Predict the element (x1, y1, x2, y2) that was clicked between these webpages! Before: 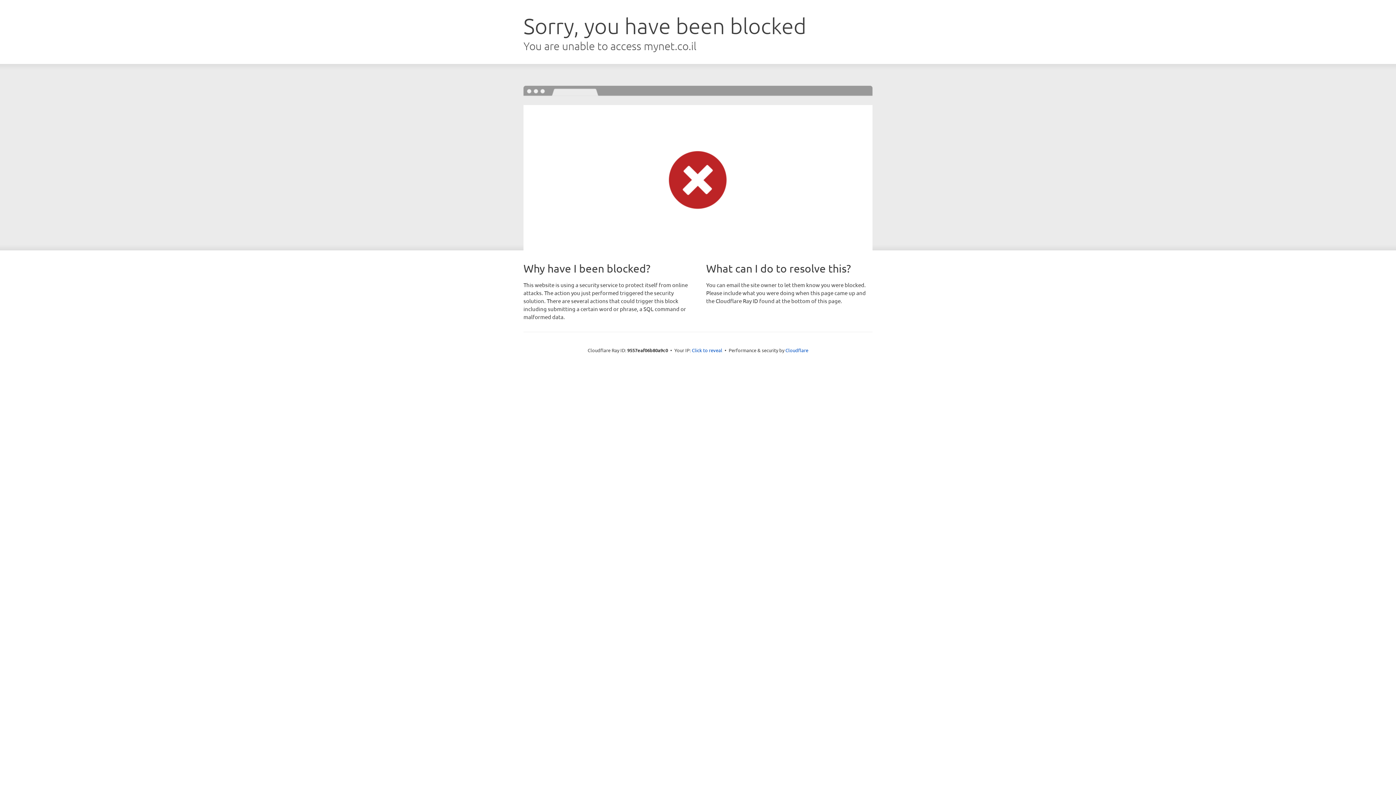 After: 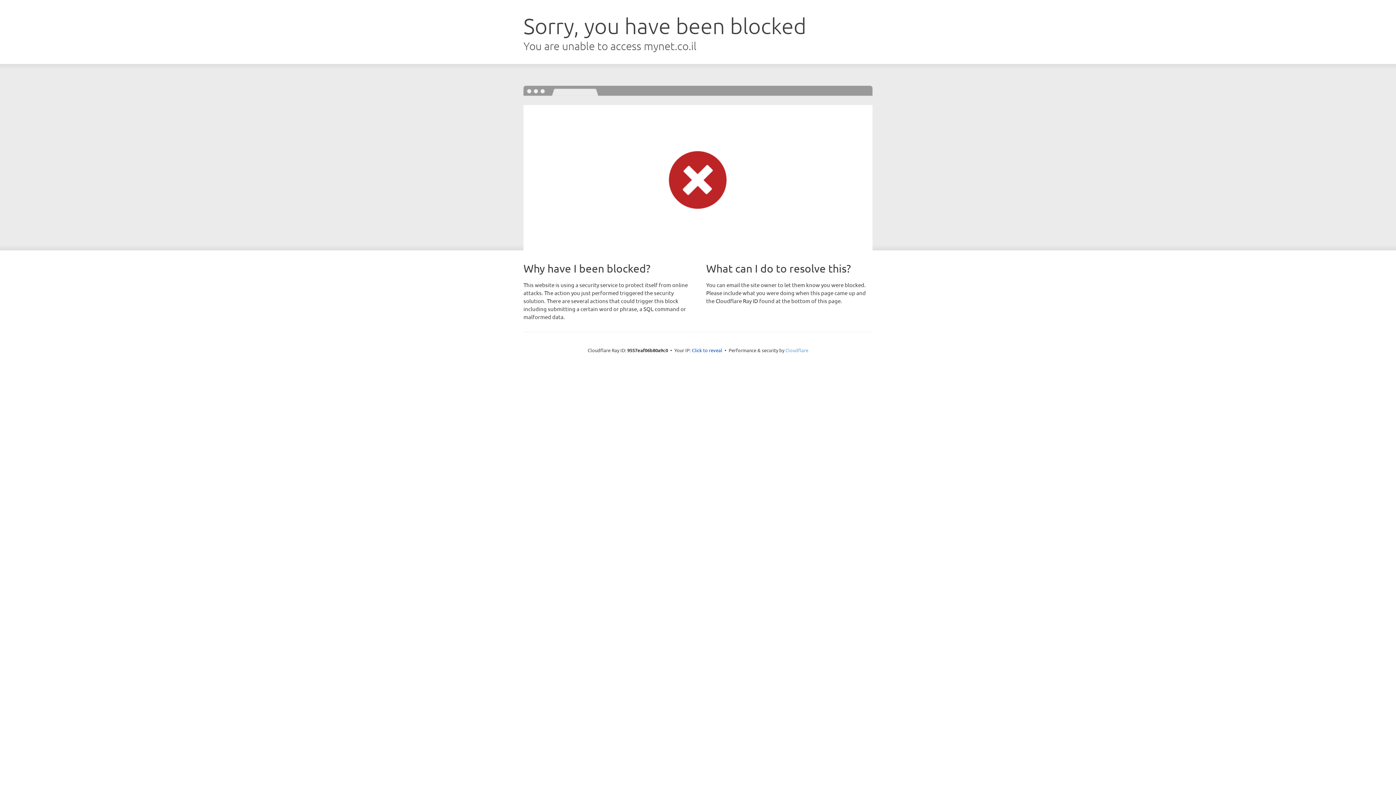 Action: bbox: (785, 347, 808, 353) label: Cloudflare